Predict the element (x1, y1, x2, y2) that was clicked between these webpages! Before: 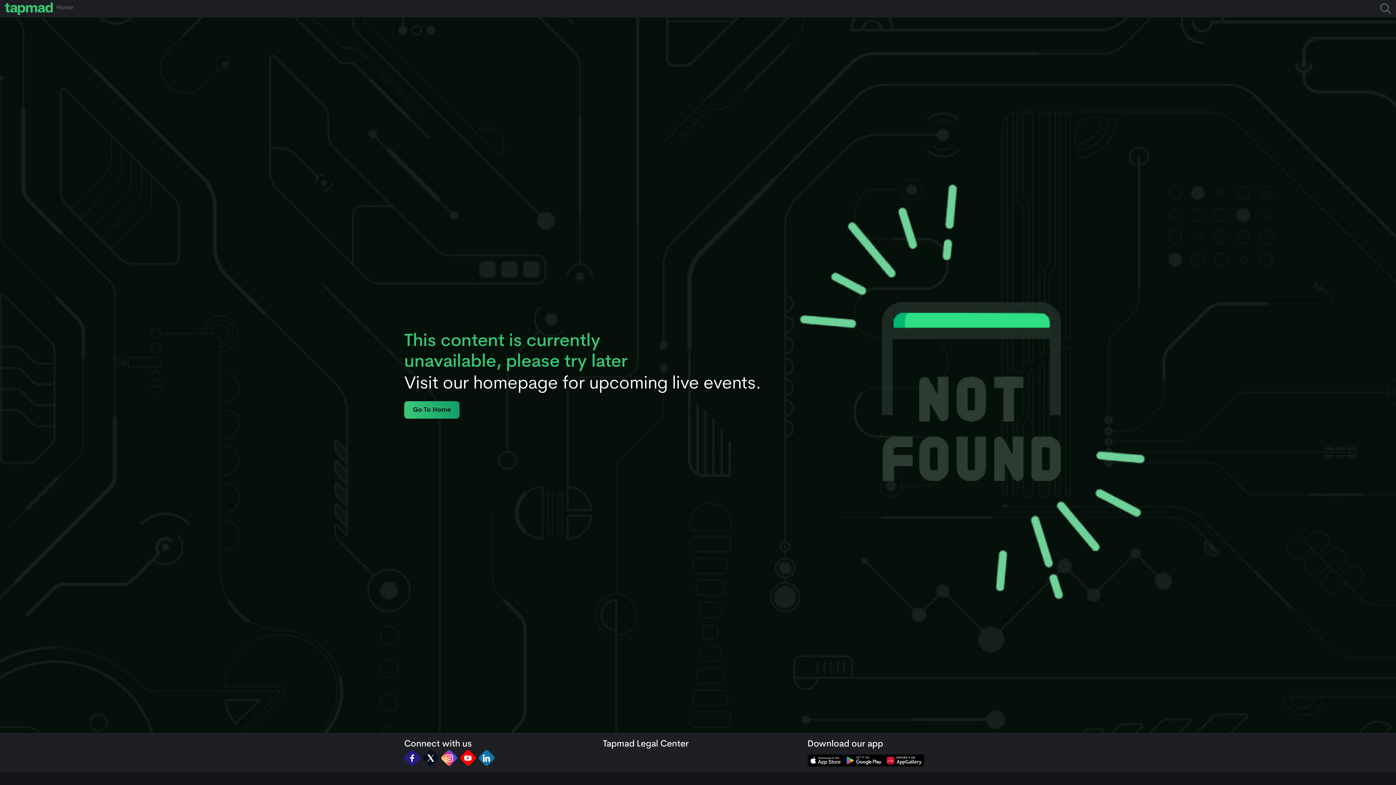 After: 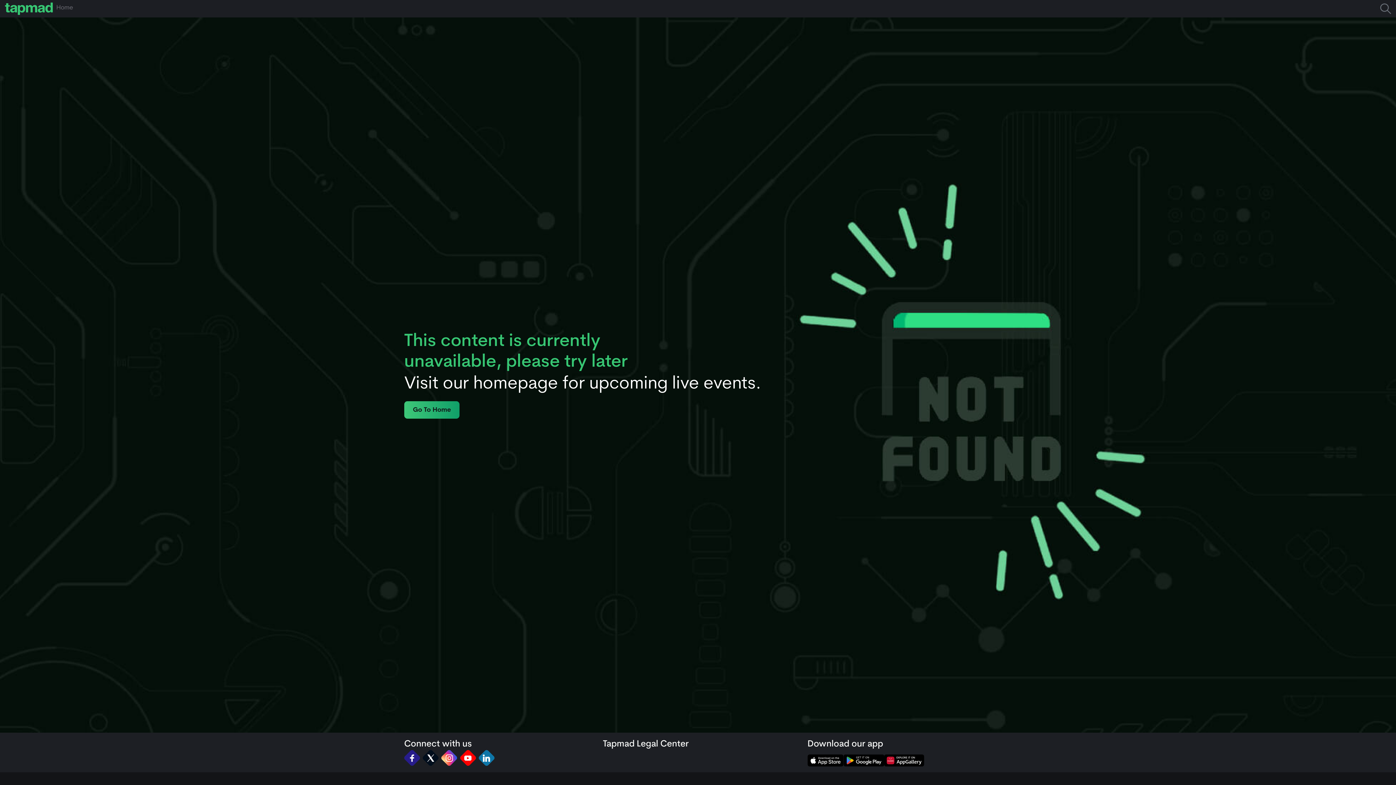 Action: bbox: (807, 754, 844, 766)